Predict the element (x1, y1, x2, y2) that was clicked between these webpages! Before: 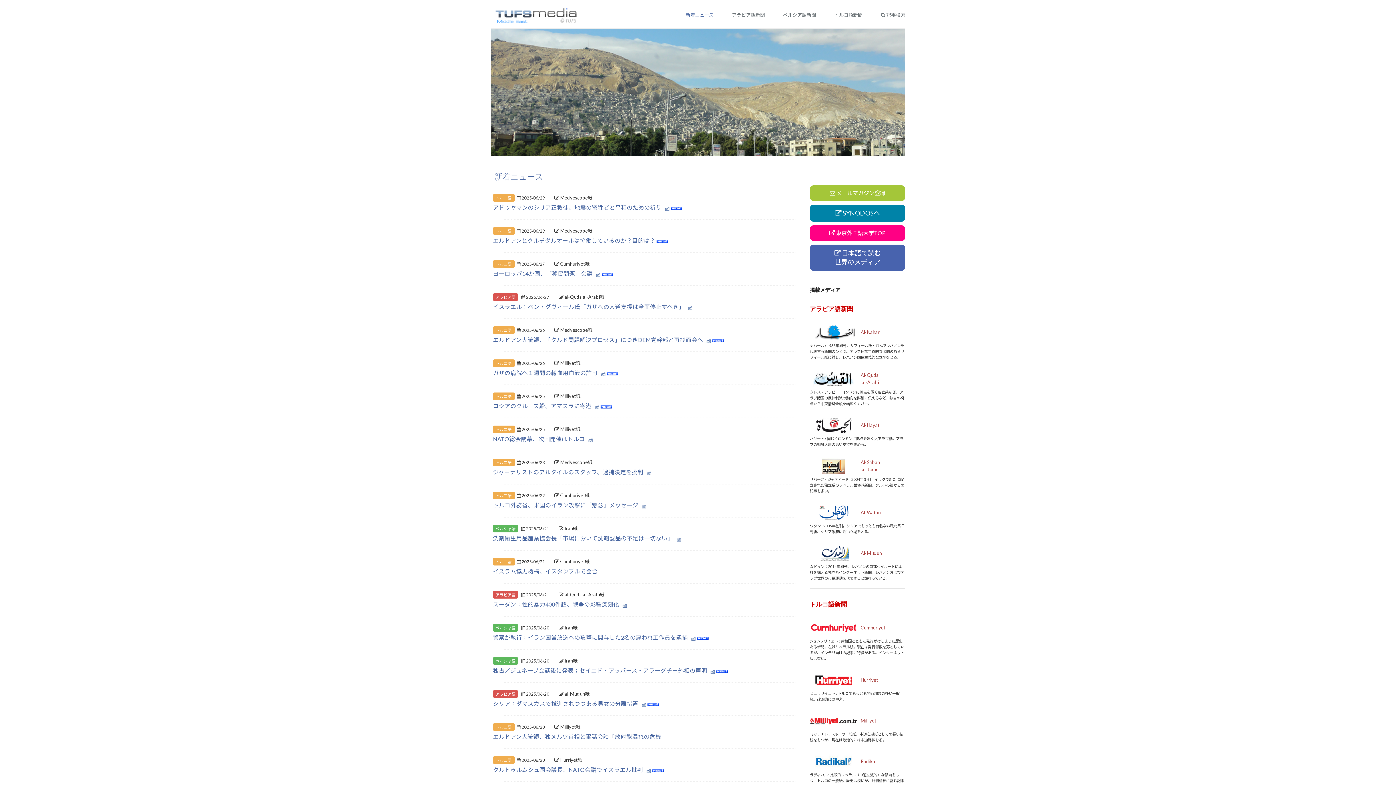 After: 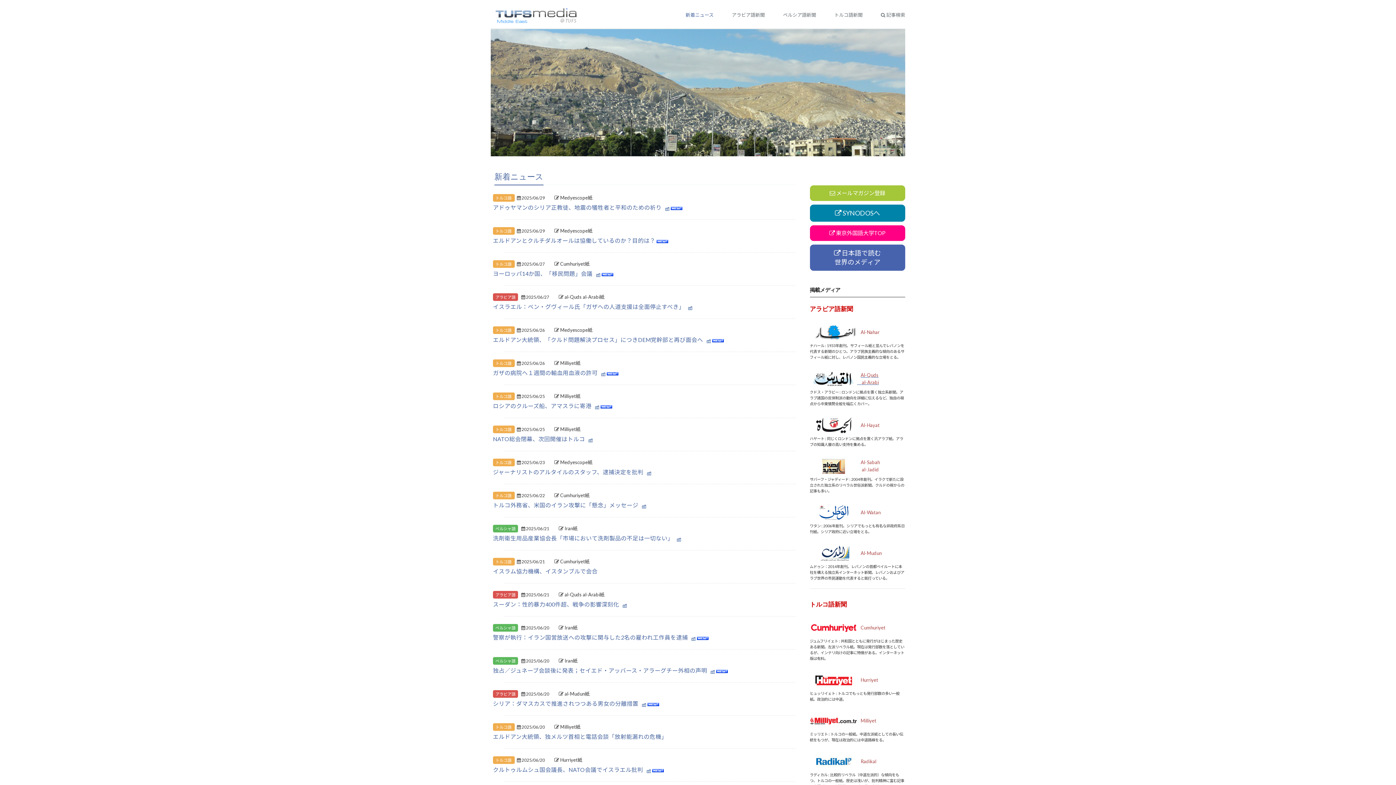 Action: bbox: (810, 382, 879, 387) label: 	Al-Quds
　al-Arabi